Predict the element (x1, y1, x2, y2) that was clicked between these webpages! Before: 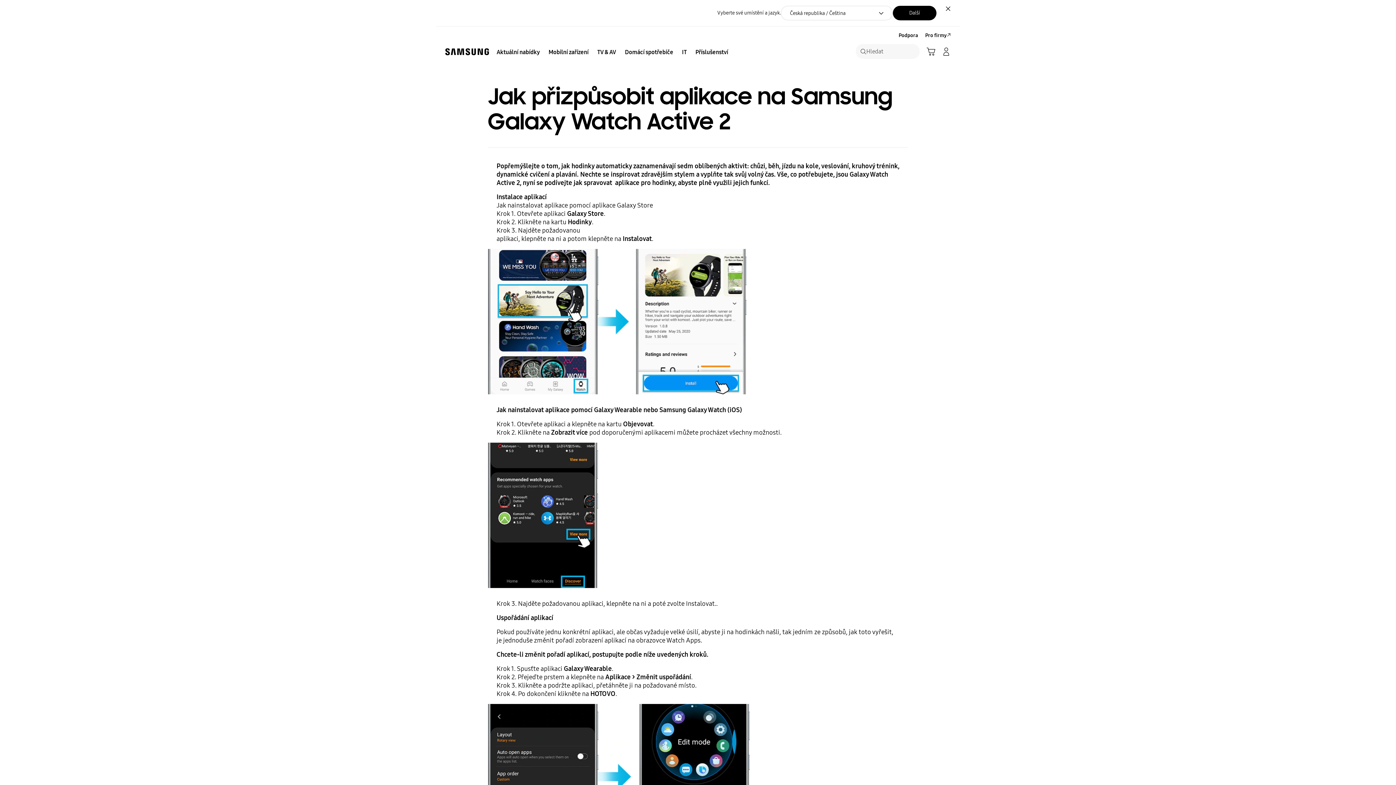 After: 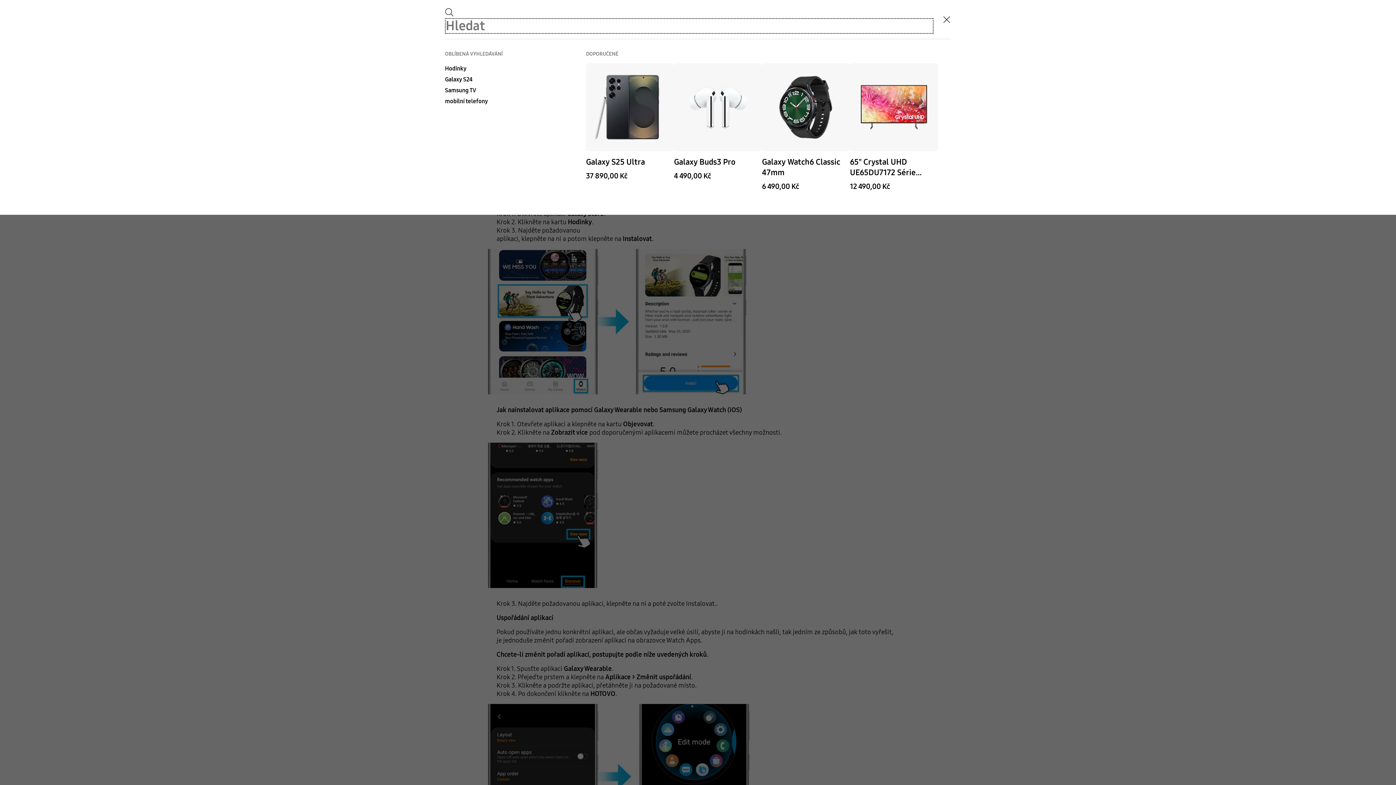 Action: label: Hledat
Hledat bbox: (856, 44, 920, 58)